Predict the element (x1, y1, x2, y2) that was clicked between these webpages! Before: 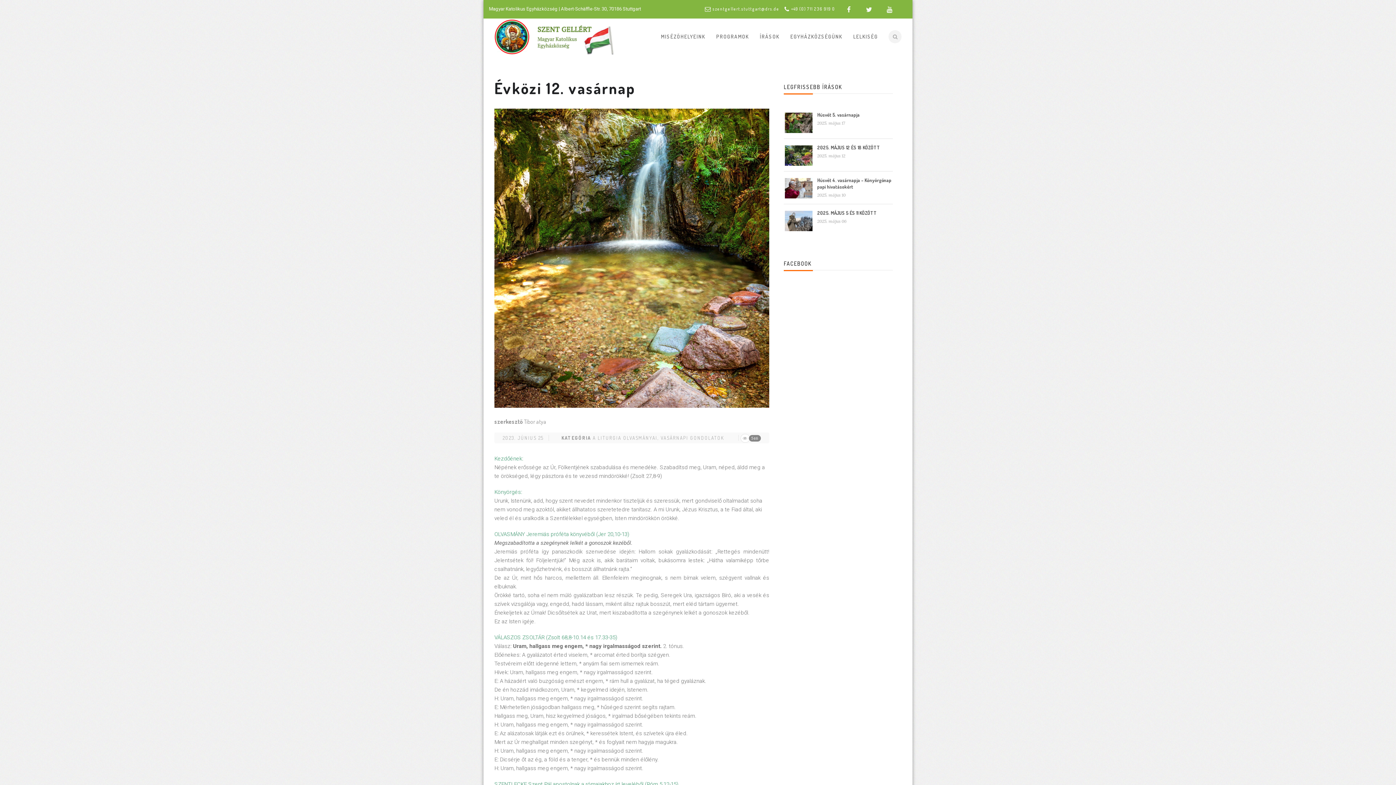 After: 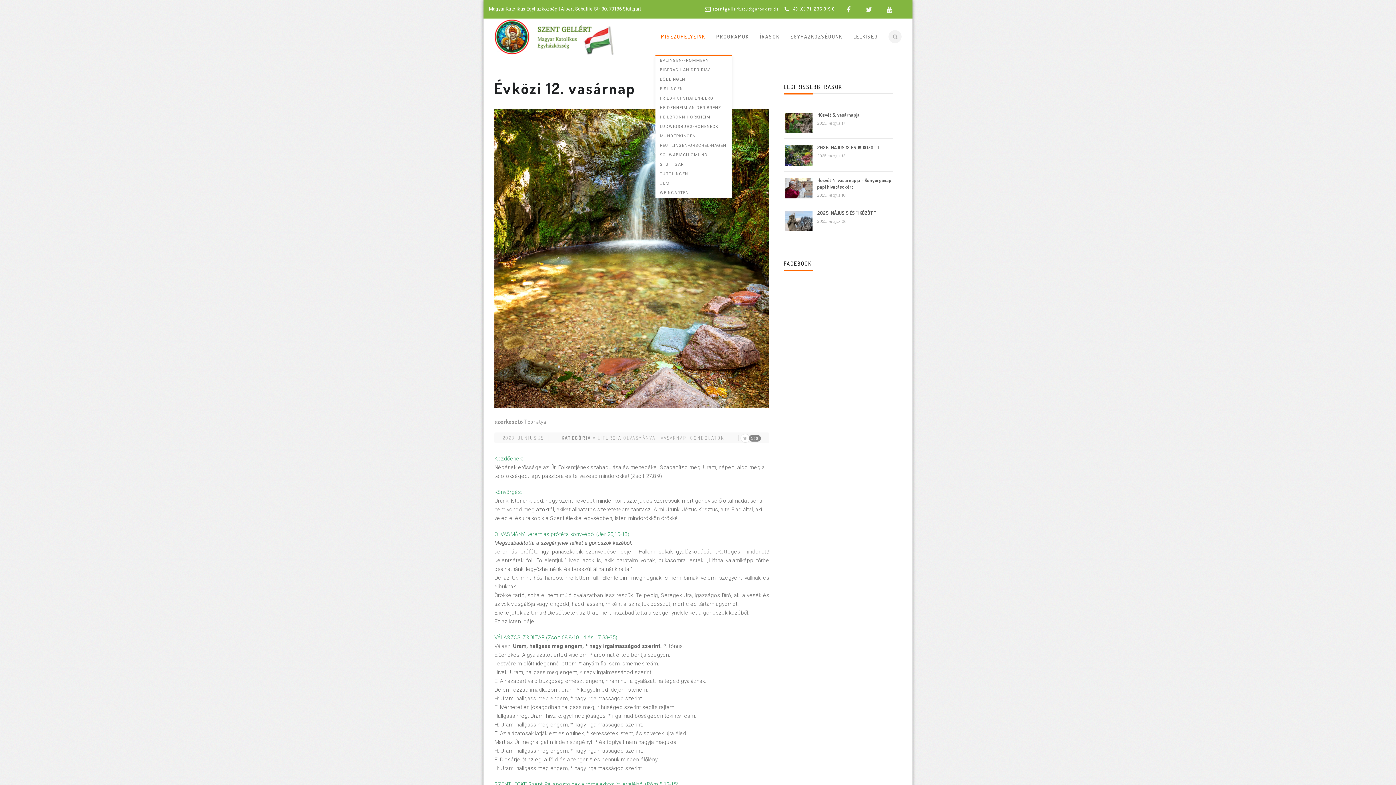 Action: label: MISÉZŐHELYEINK bbox: (655, 18, 710, 54)